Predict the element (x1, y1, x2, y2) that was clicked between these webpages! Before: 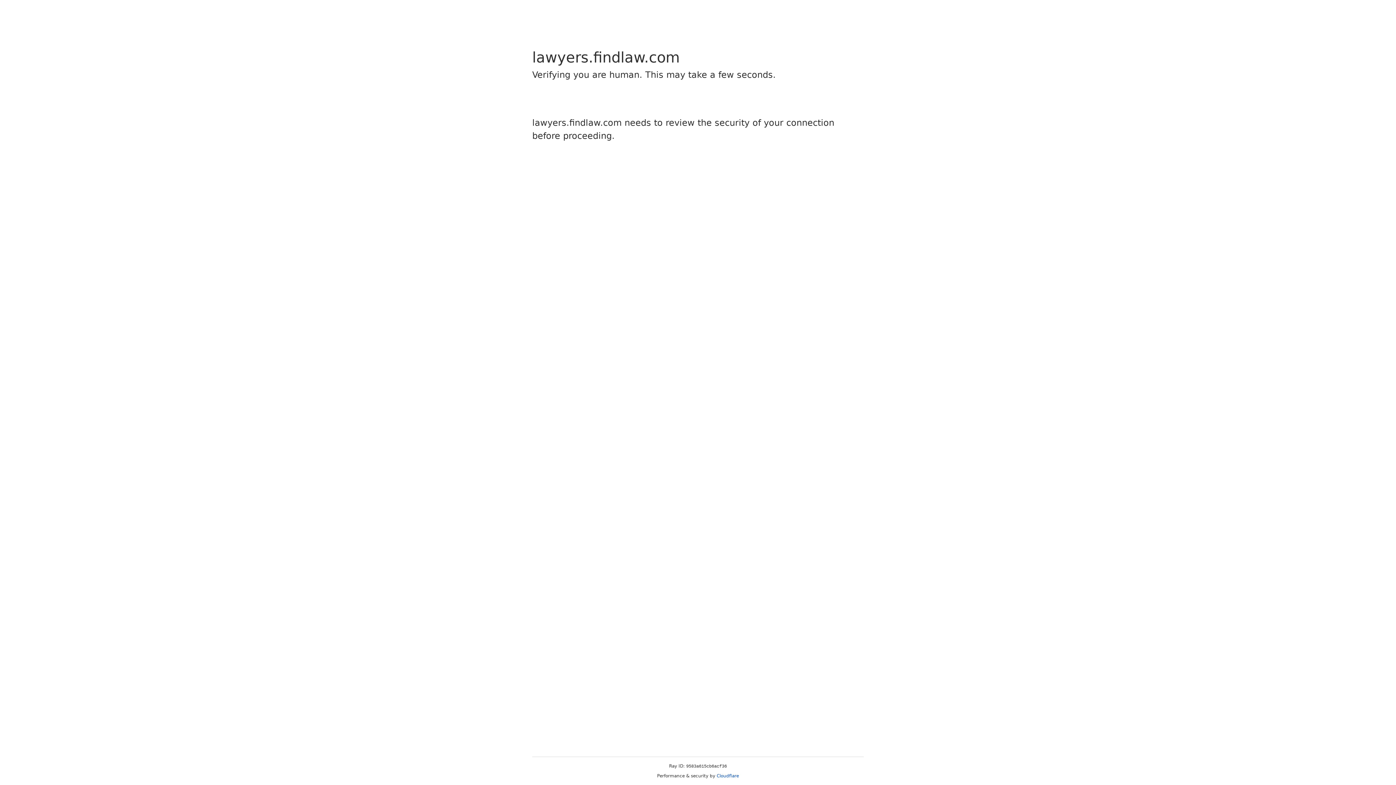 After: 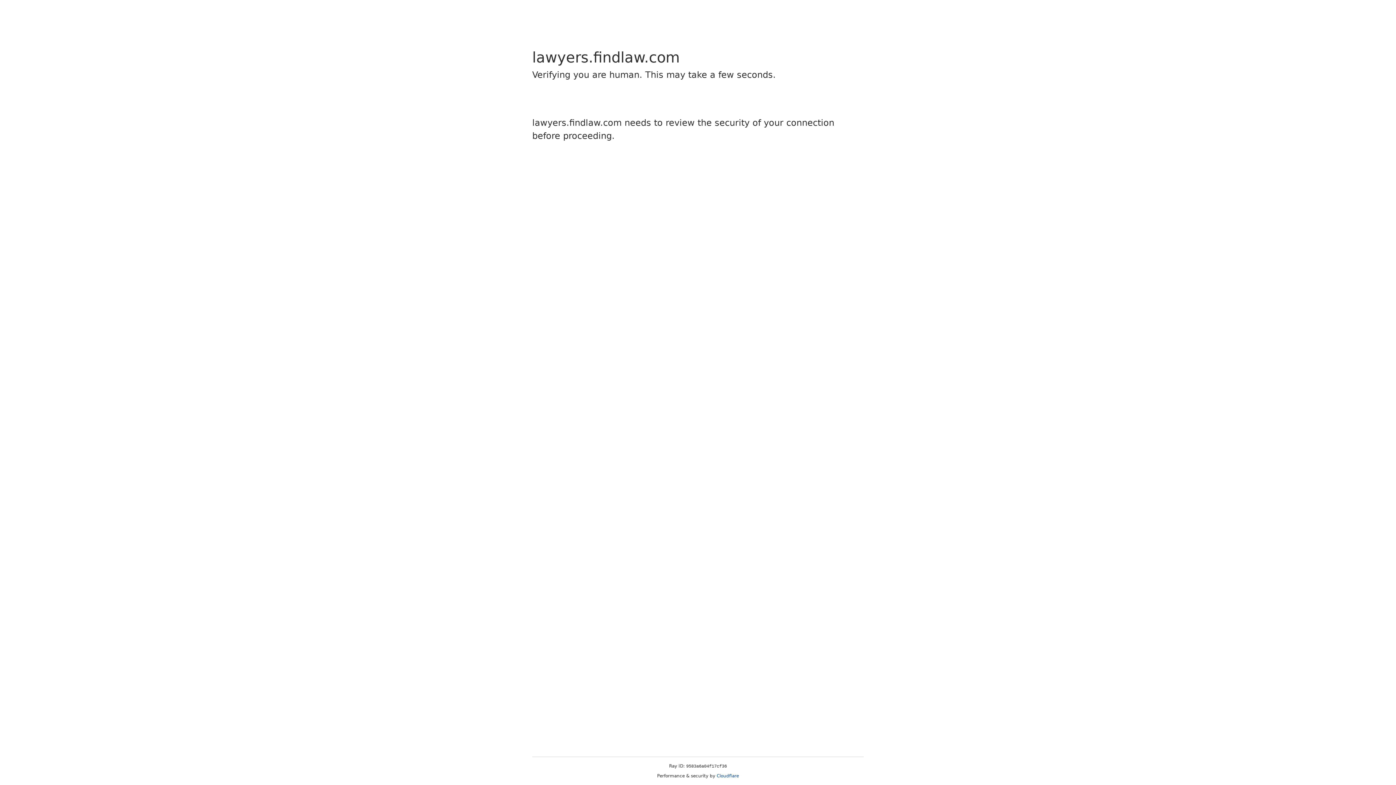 Action: label: Cloudflare bbox: (716, 773, 739, 778)